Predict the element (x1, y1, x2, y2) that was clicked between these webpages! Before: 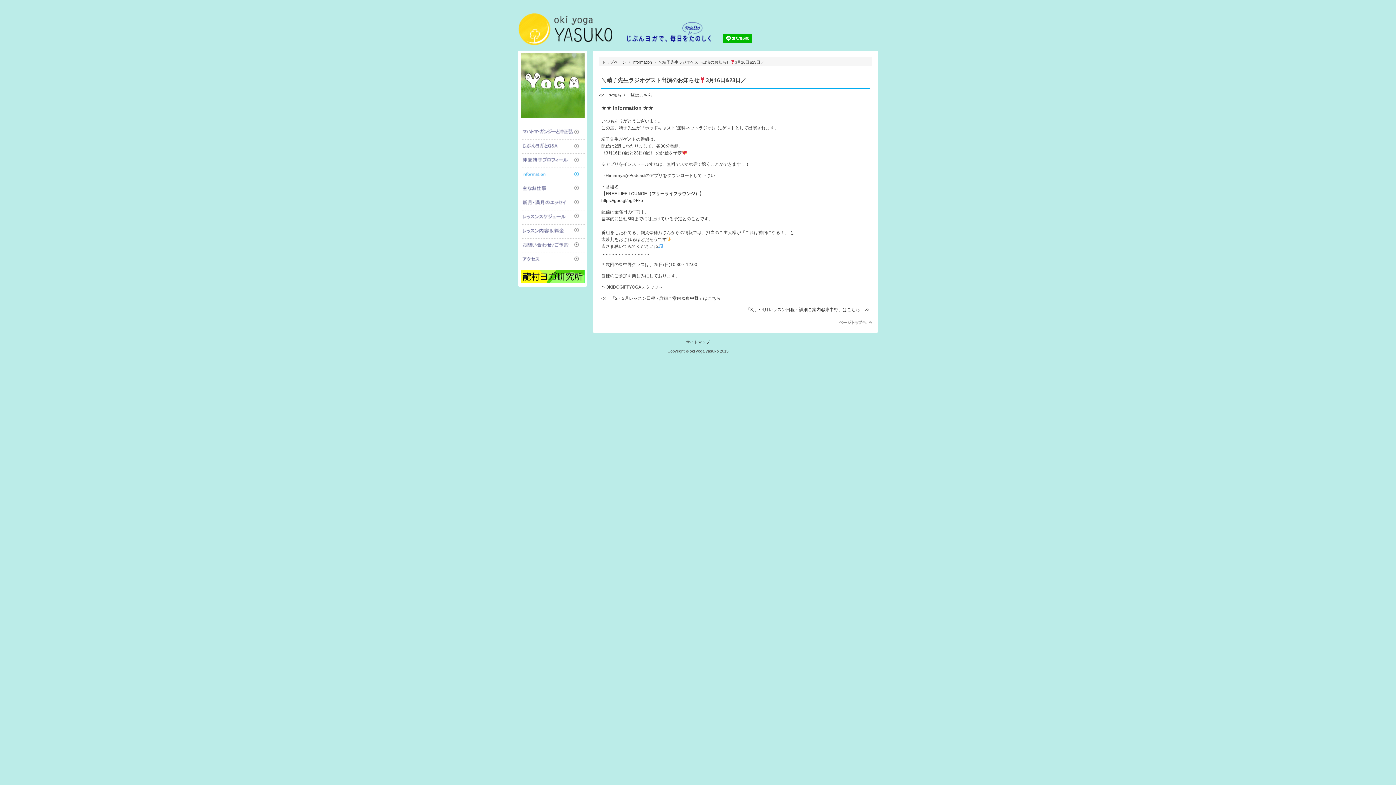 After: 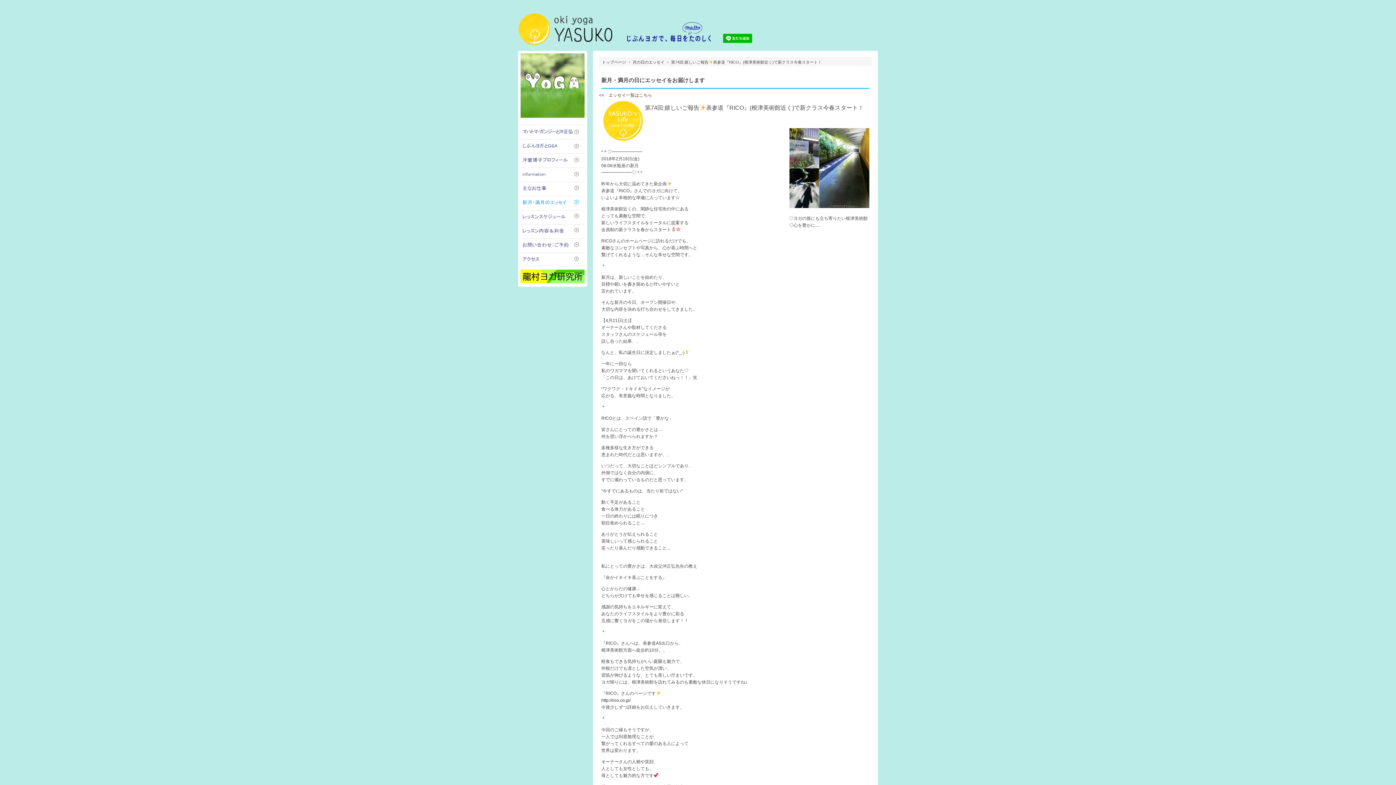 Action: label: 新月・満月のエッセイ bbox: (520, 198, 582, 207)